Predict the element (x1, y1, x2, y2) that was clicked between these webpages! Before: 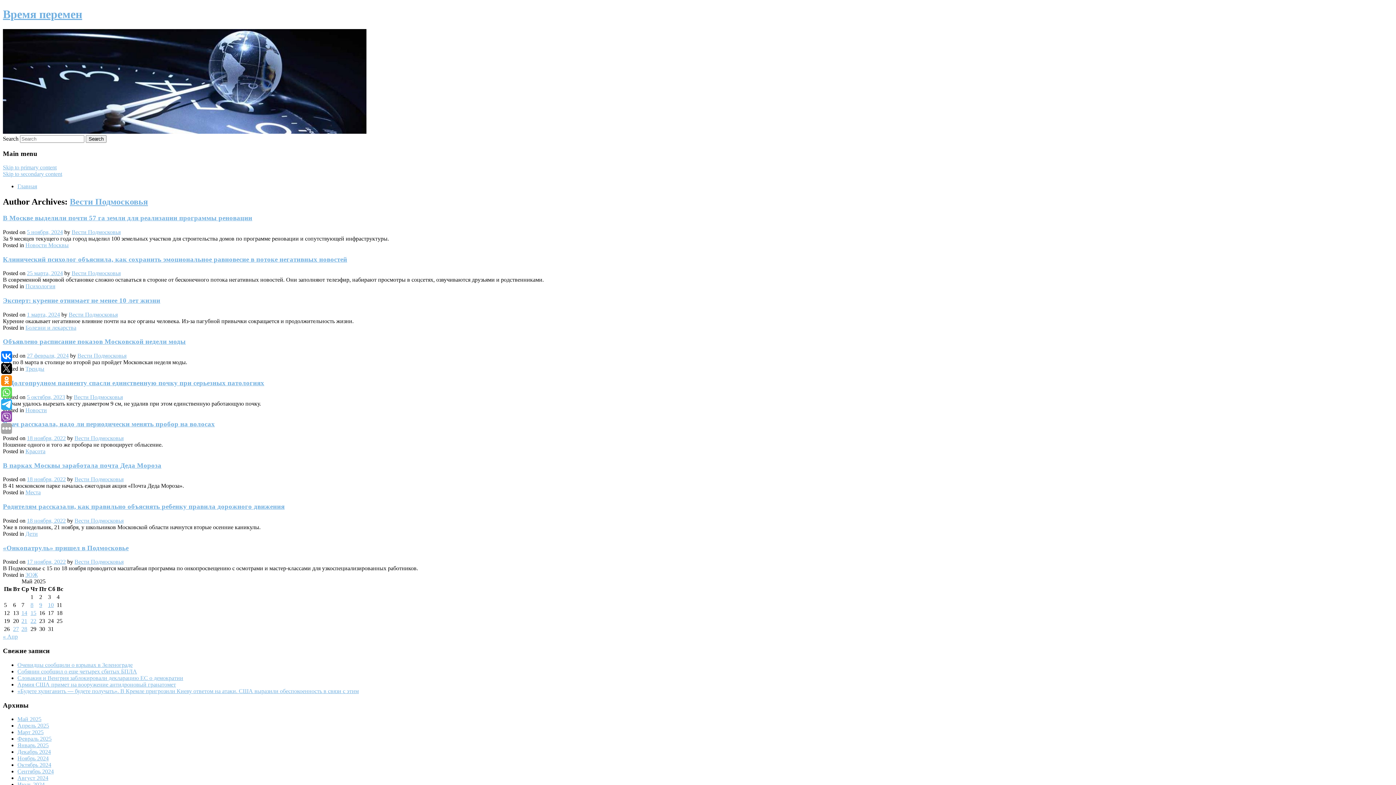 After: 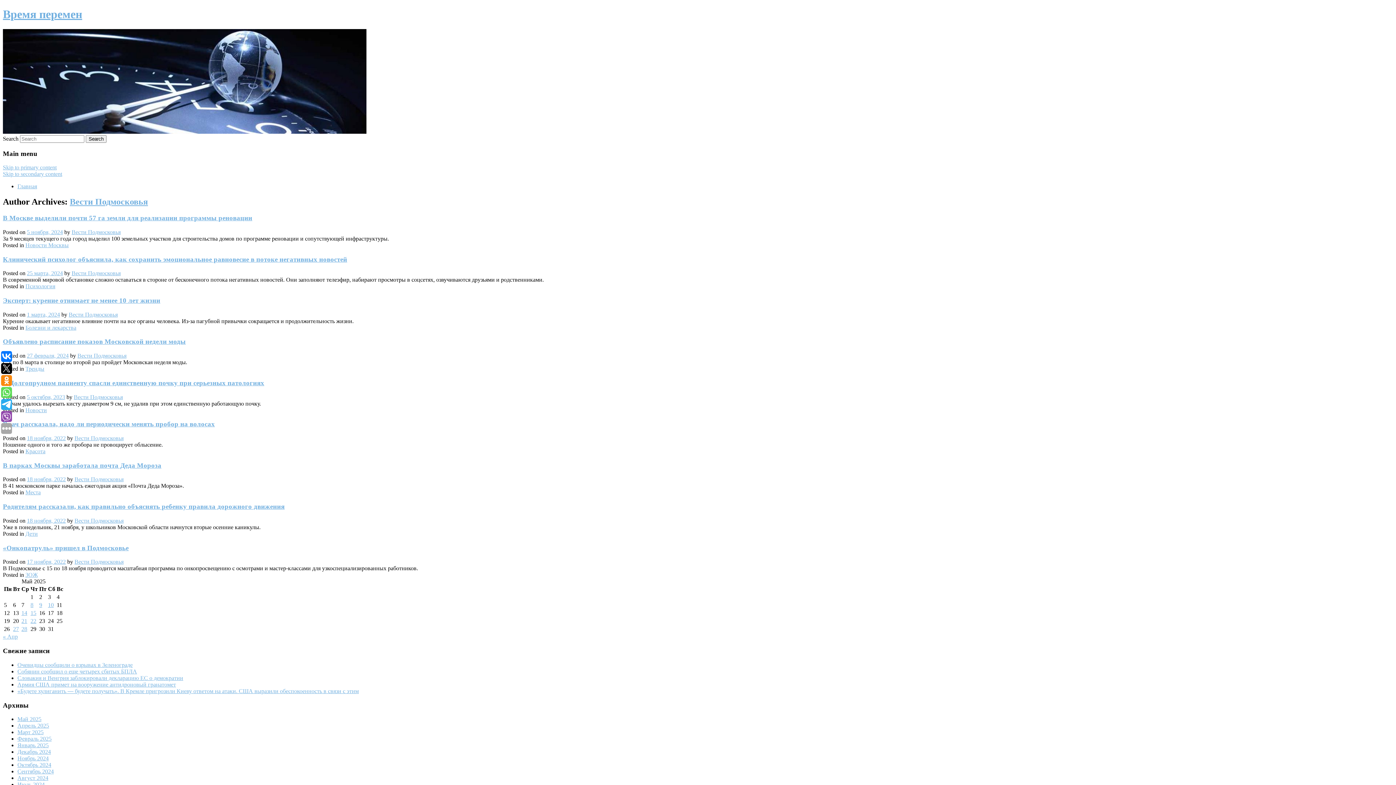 Action: label: Вести Подмосковья bbox: (71, 270, 120, 276)